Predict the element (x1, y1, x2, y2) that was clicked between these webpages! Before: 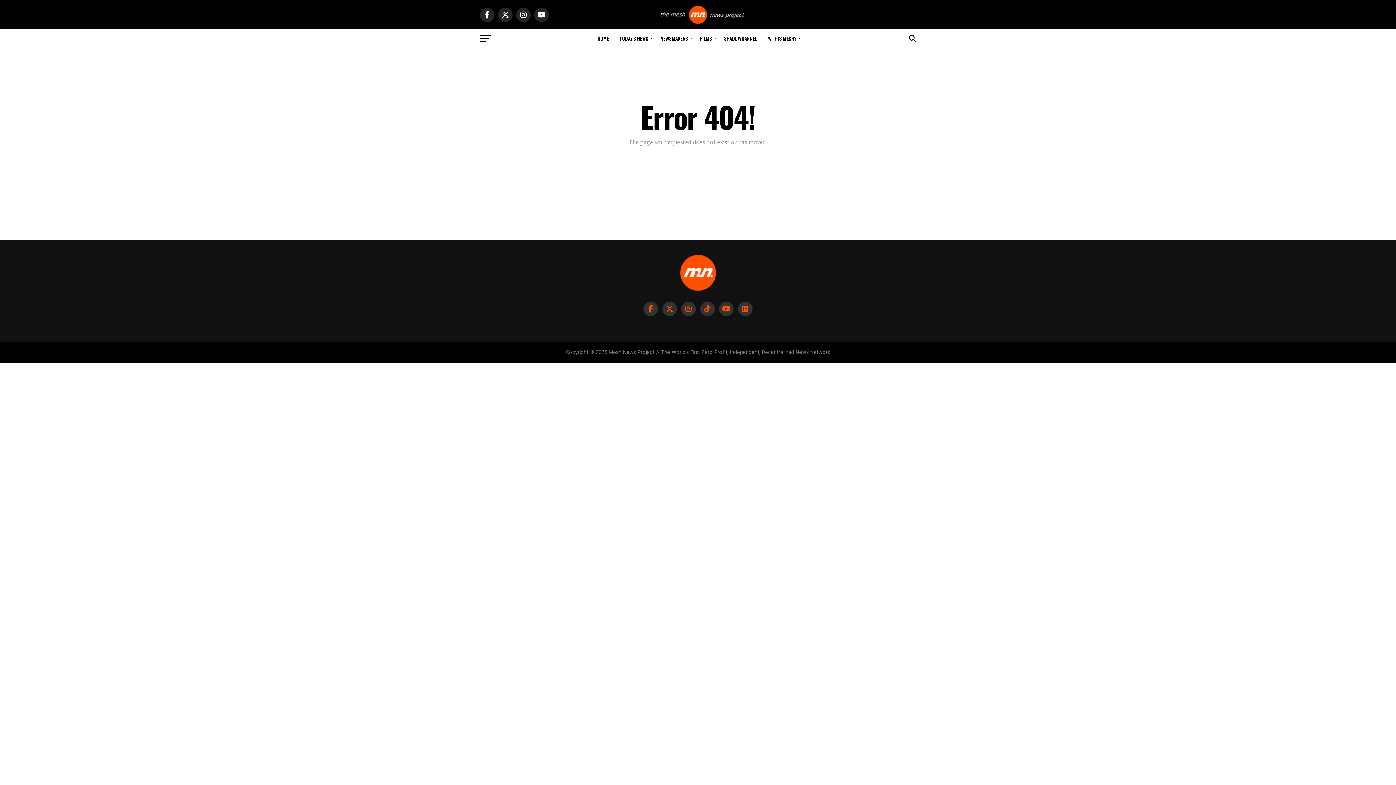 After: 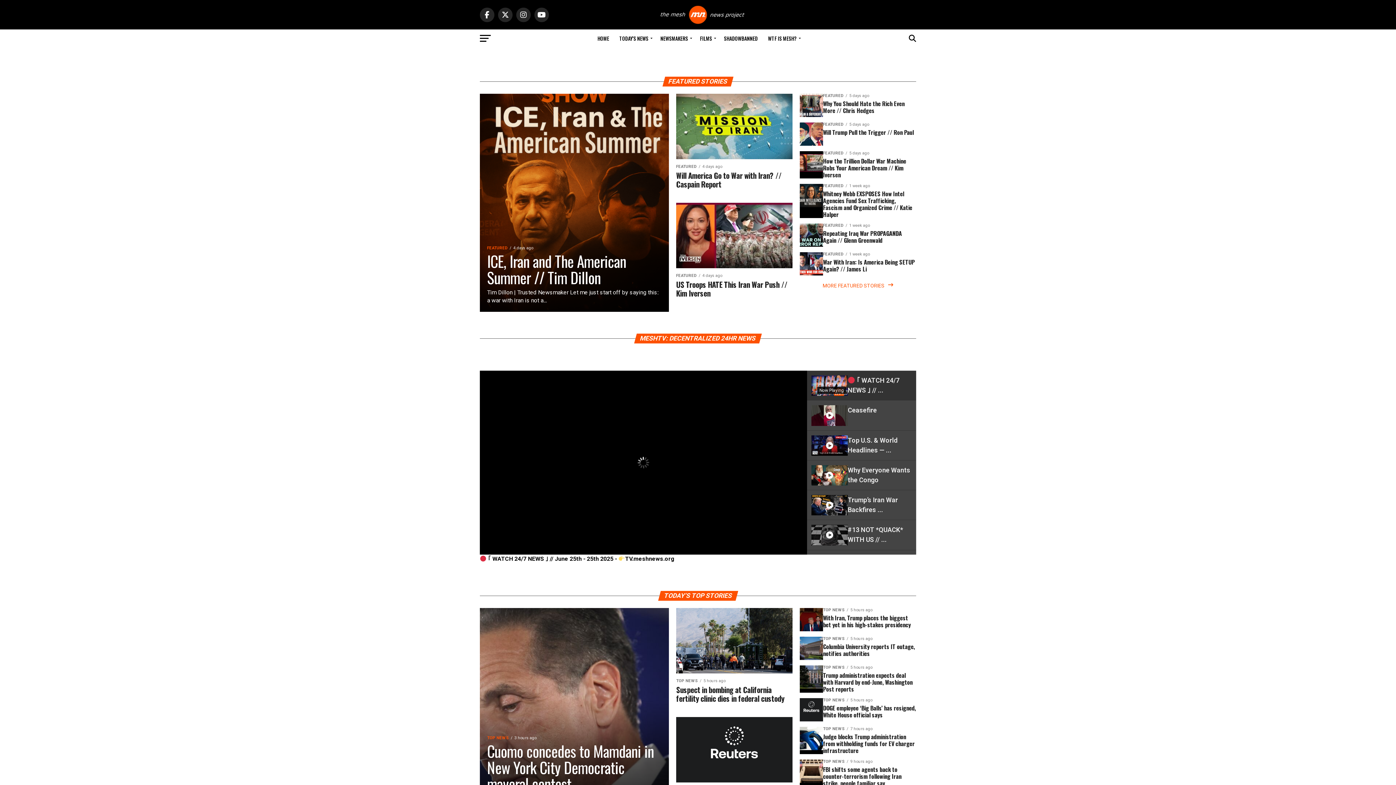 Action: bbox: (593, 29, 613, 47) label: HOME